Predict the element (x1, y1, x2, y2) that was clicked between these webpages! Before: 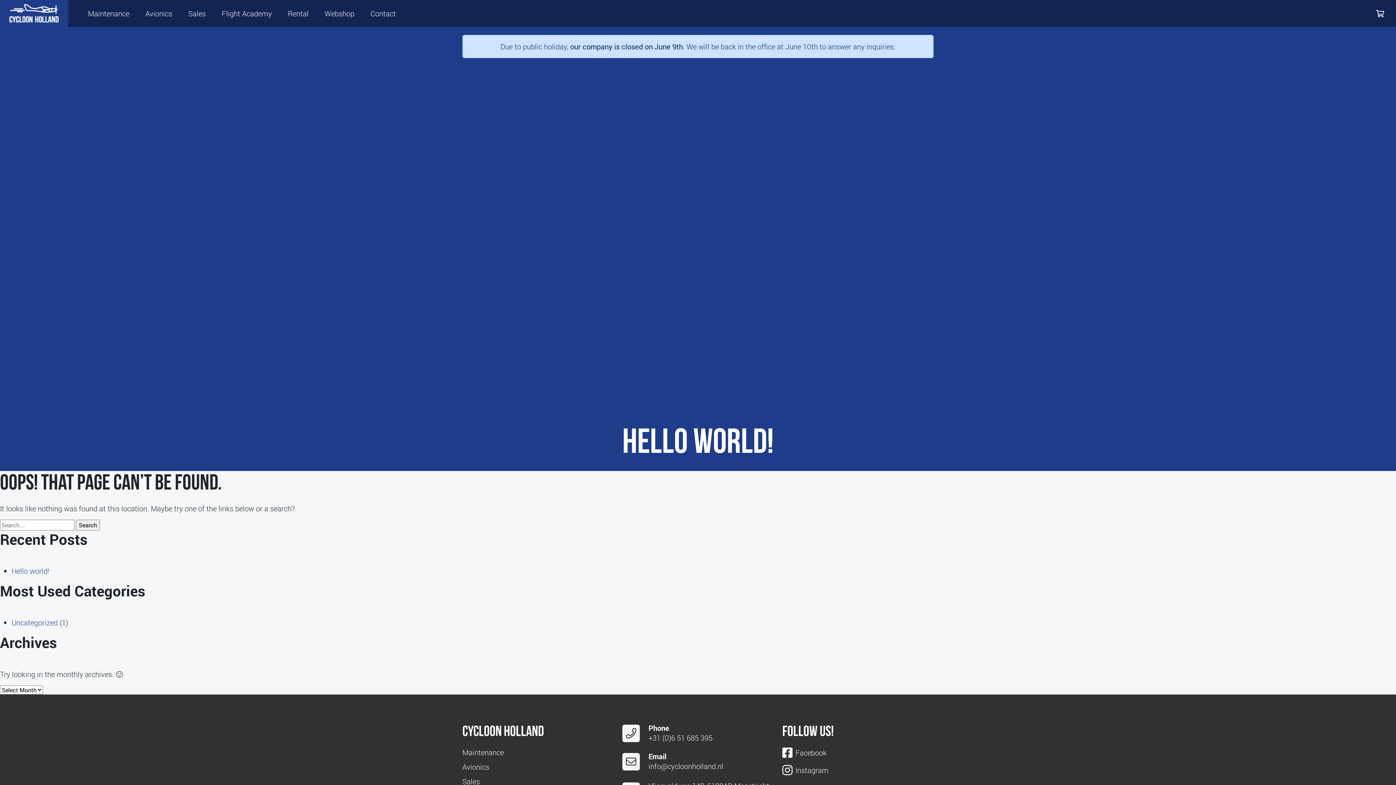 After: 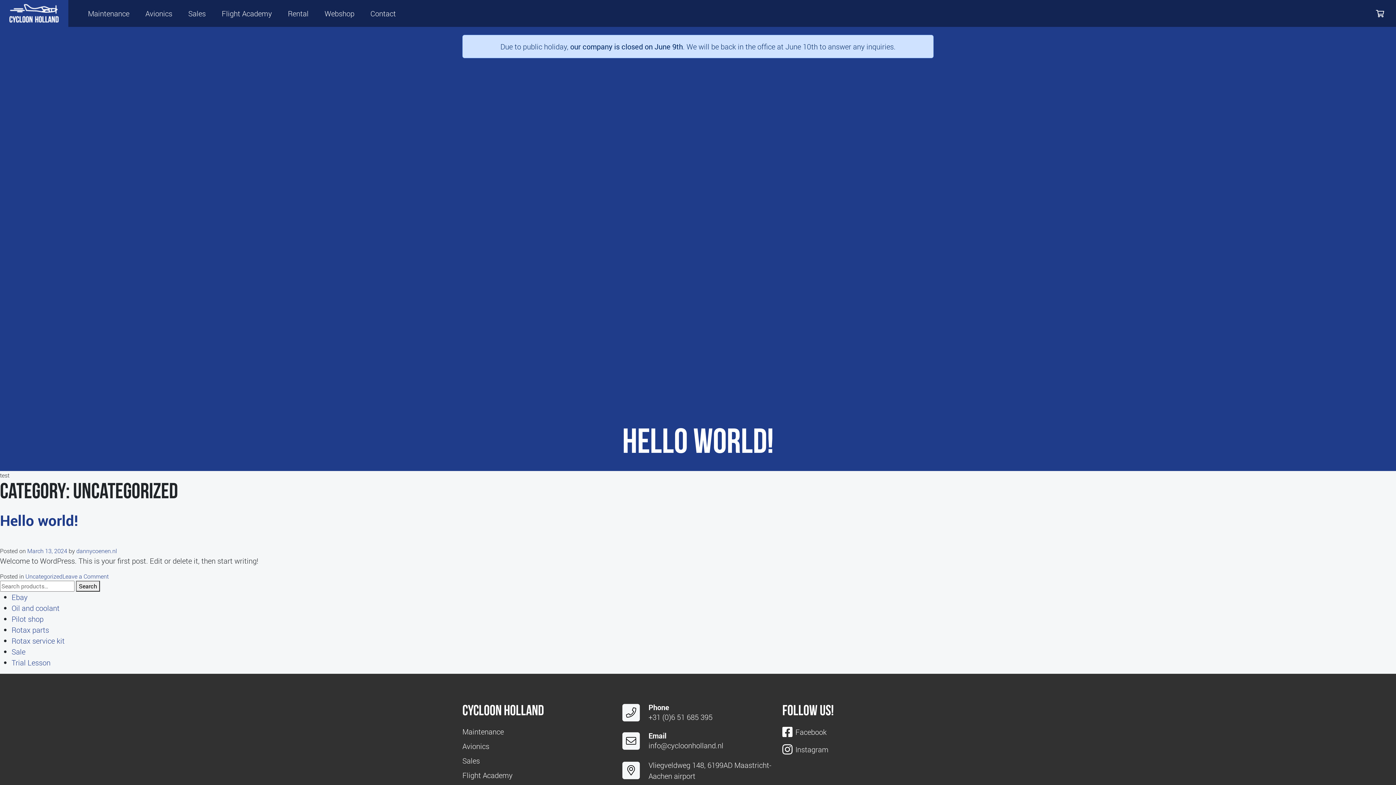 Action: bbox: (11, 618, 57, 627) label: Uncategorized